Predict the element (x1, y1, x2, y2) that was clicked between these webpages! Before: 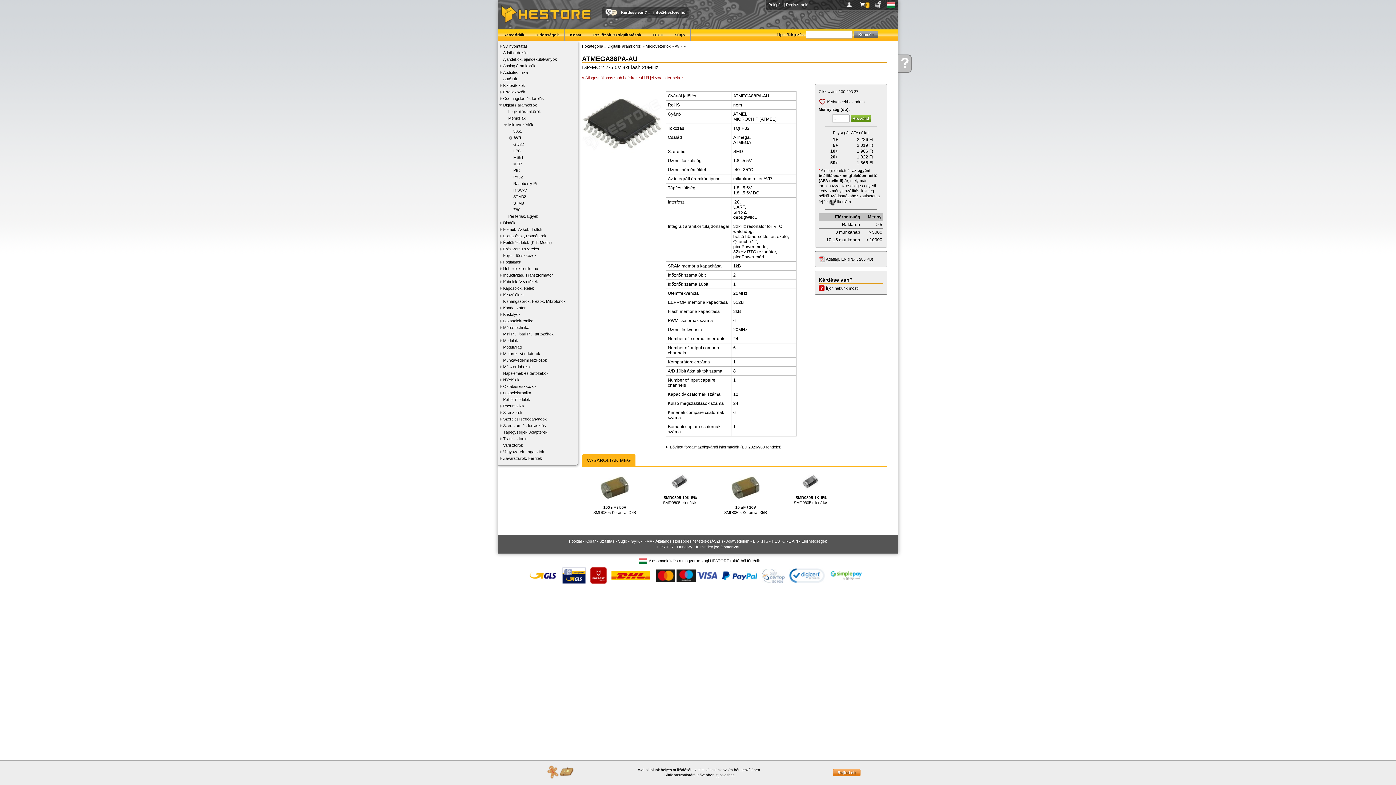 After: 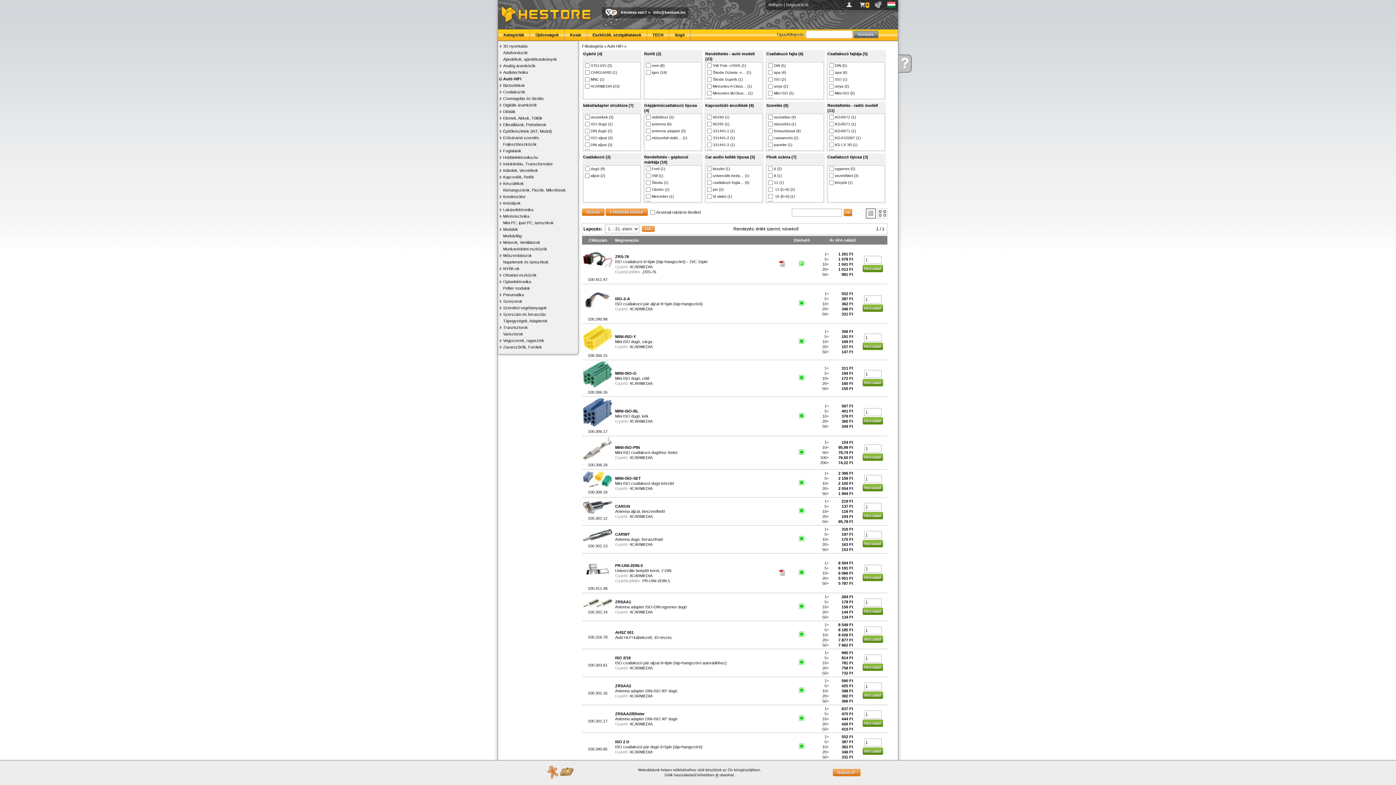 Action: label: Autó HiFi bbox: (498, 75, 578, 82)